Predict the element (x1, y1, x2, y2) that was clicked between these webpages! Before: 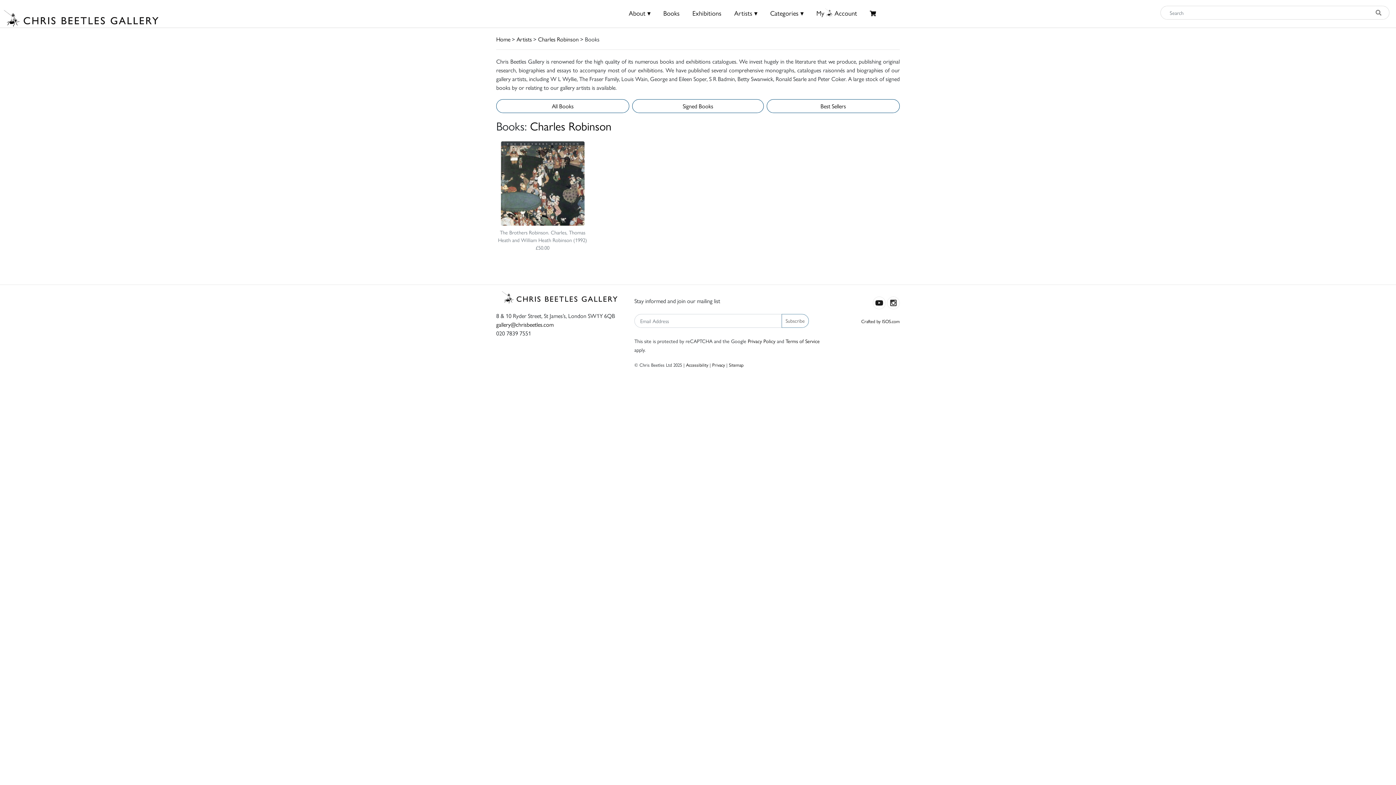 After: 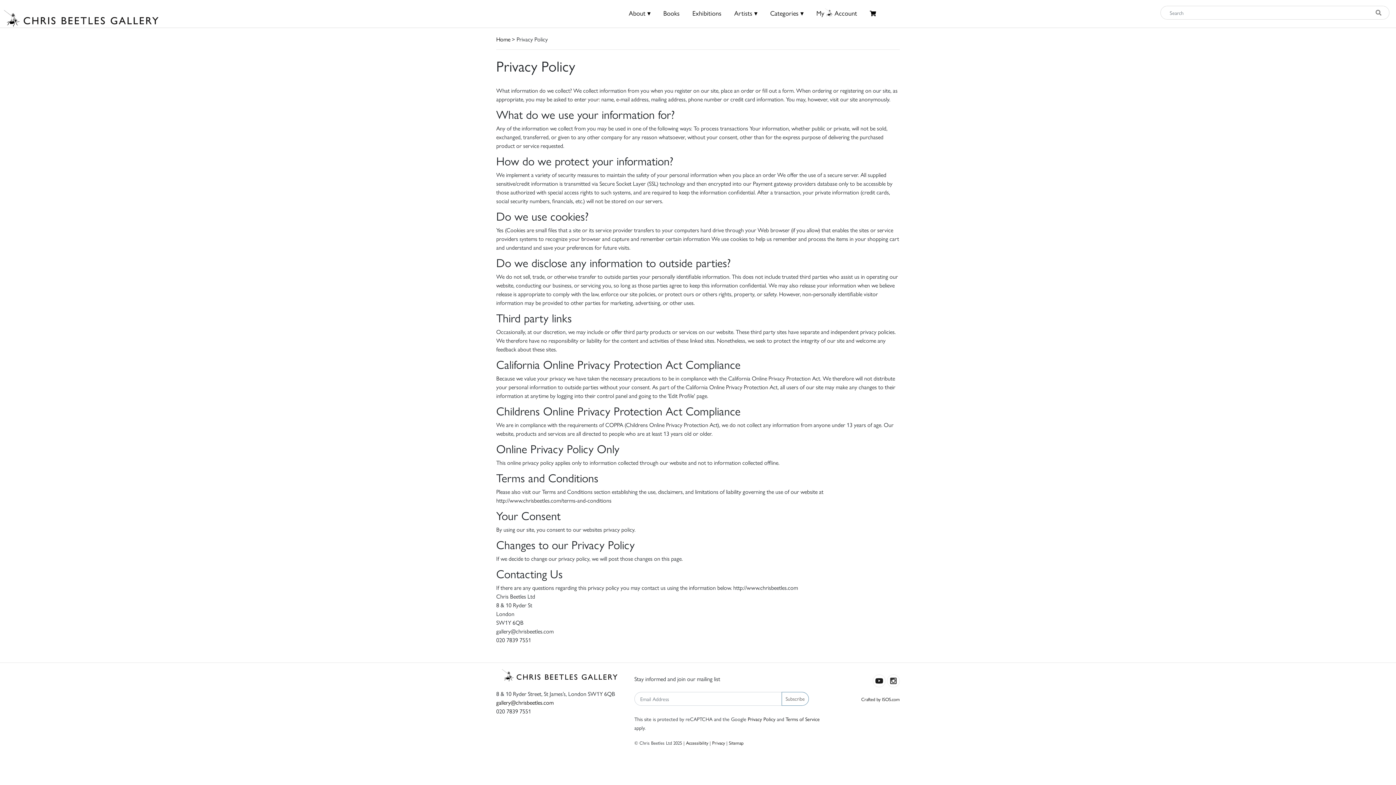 Action: label: Privacy bbox: (712, 361, 725, 368)